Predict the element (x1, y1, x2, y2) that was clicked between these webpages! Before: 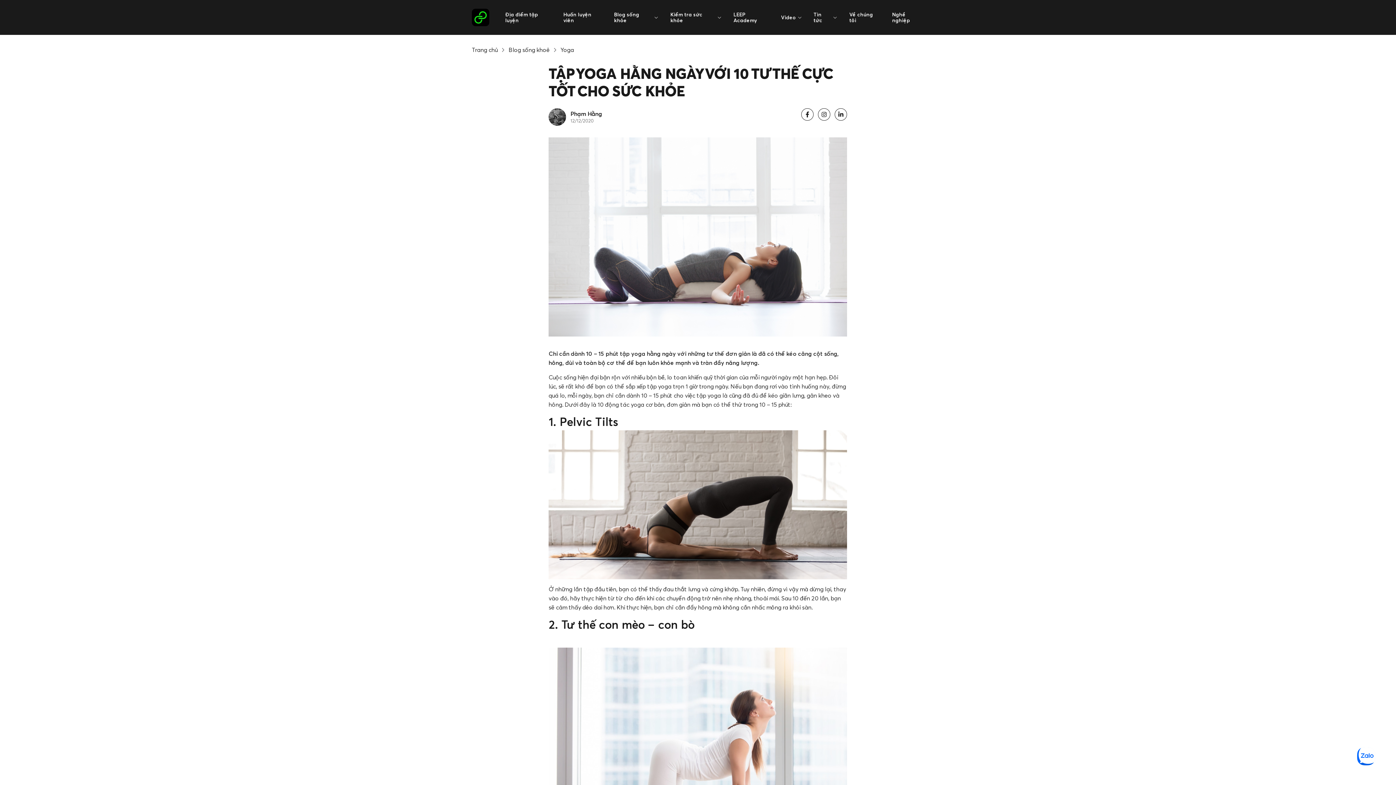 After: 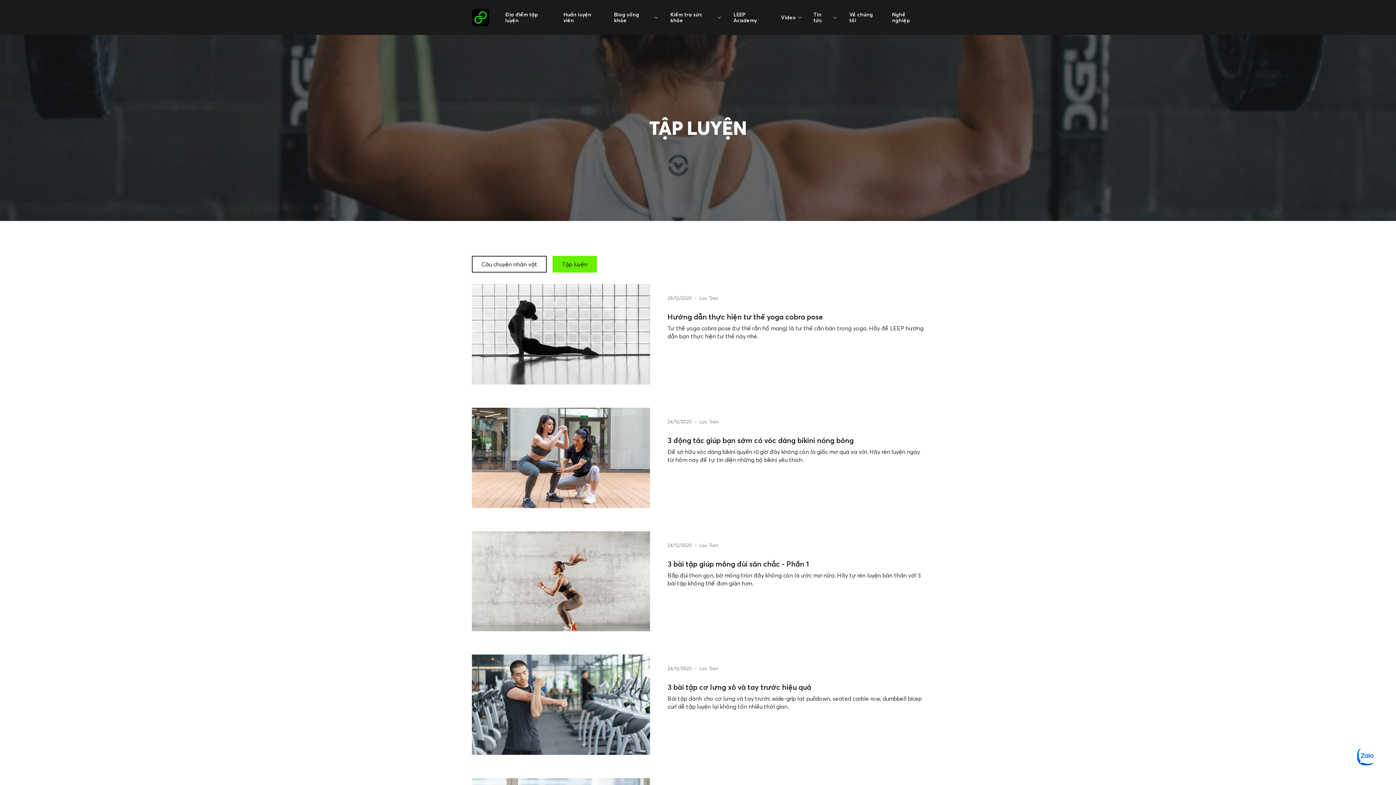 Action: label: Video bbox: (781, 12, 802, 22)